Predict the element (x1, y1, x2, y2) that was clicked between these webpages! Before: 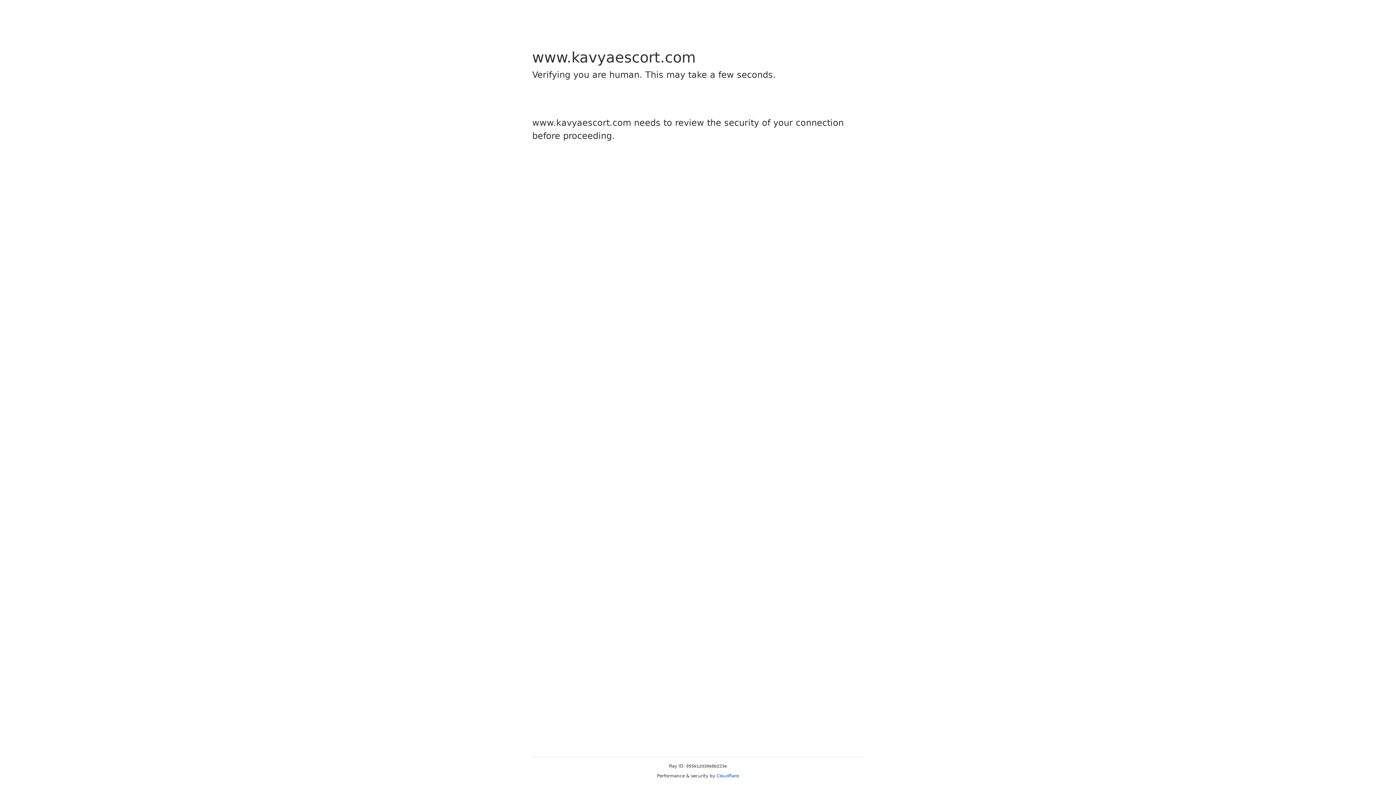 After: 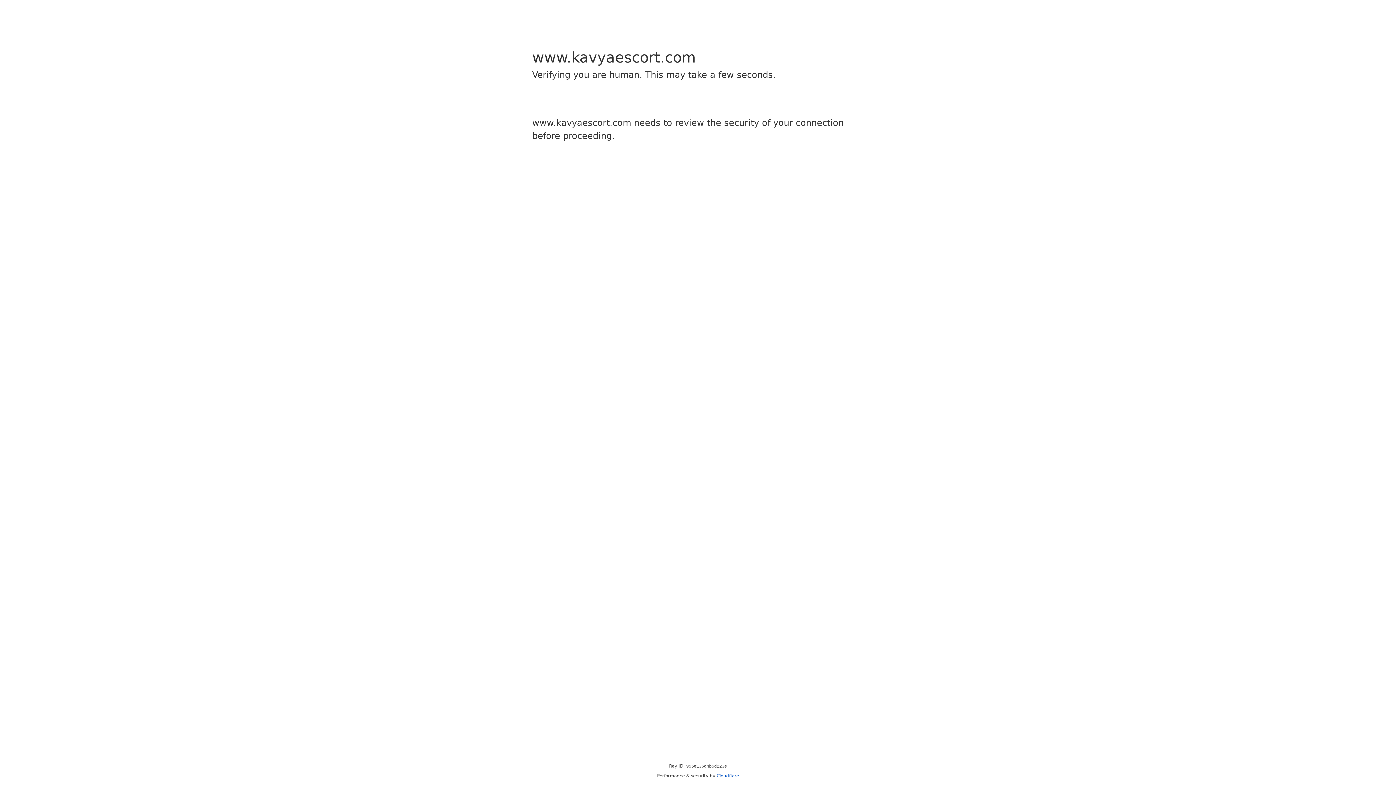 Action: label: Cloudflare bbox: (716, 773, 739, 778)